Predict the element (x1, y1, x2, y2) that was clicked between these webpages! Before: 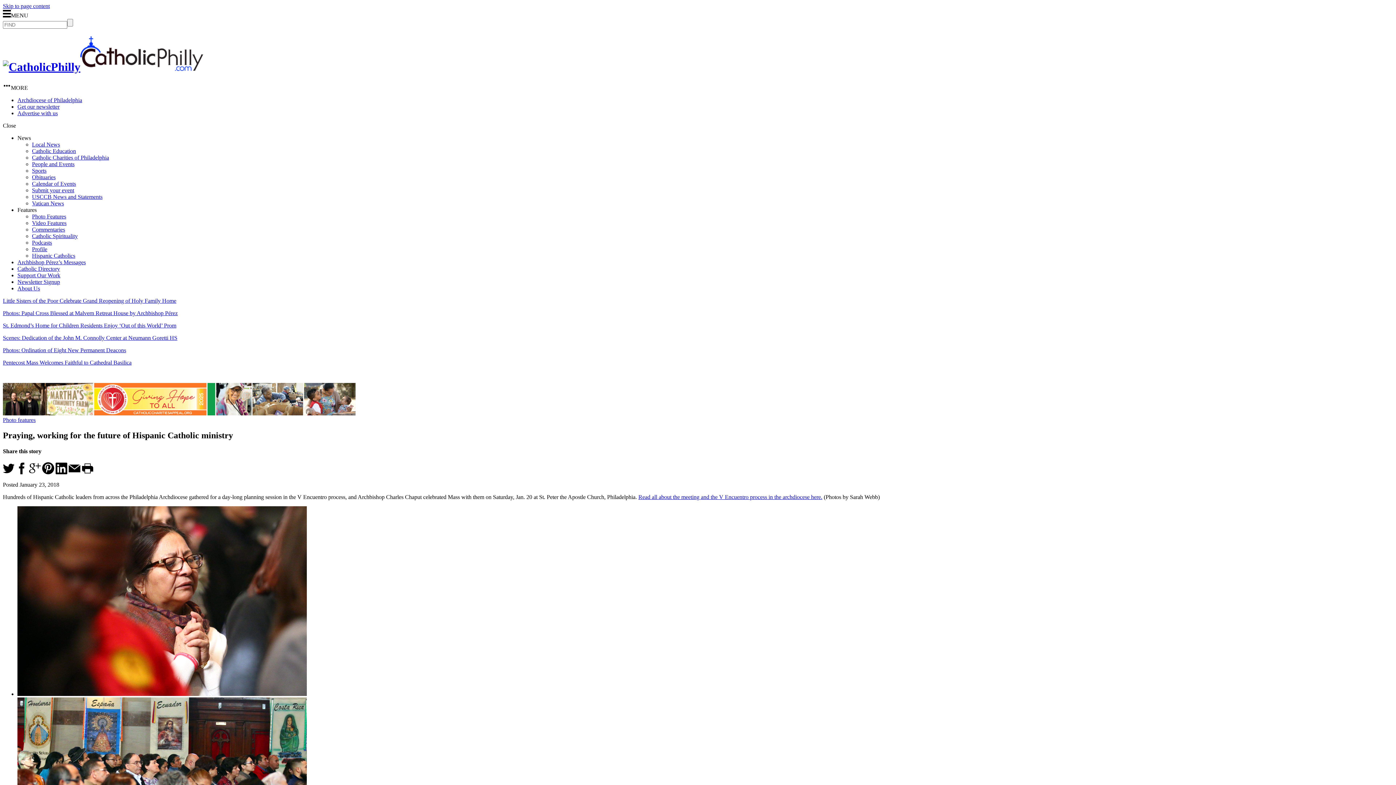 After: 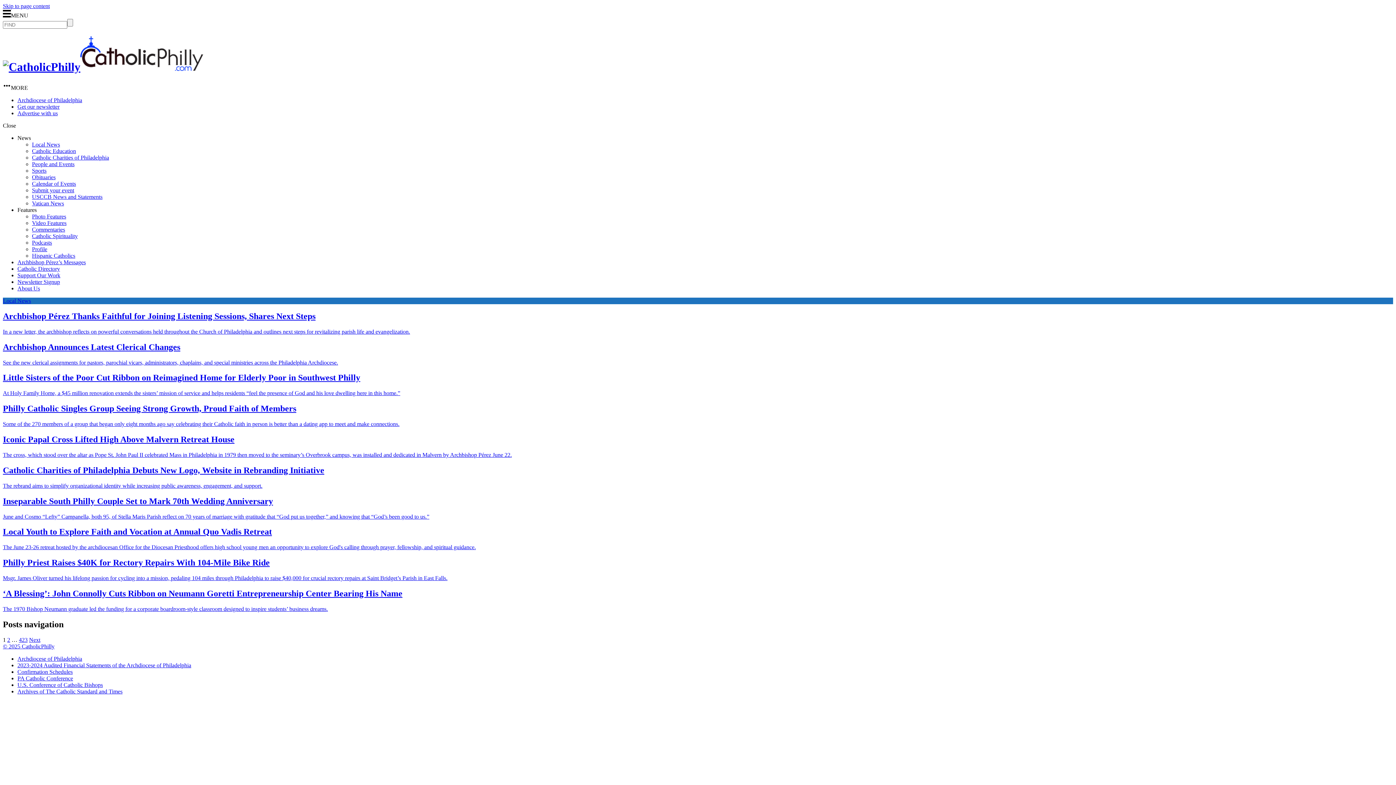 Action: label: Local News bbox: (32, 141, 60, 147)